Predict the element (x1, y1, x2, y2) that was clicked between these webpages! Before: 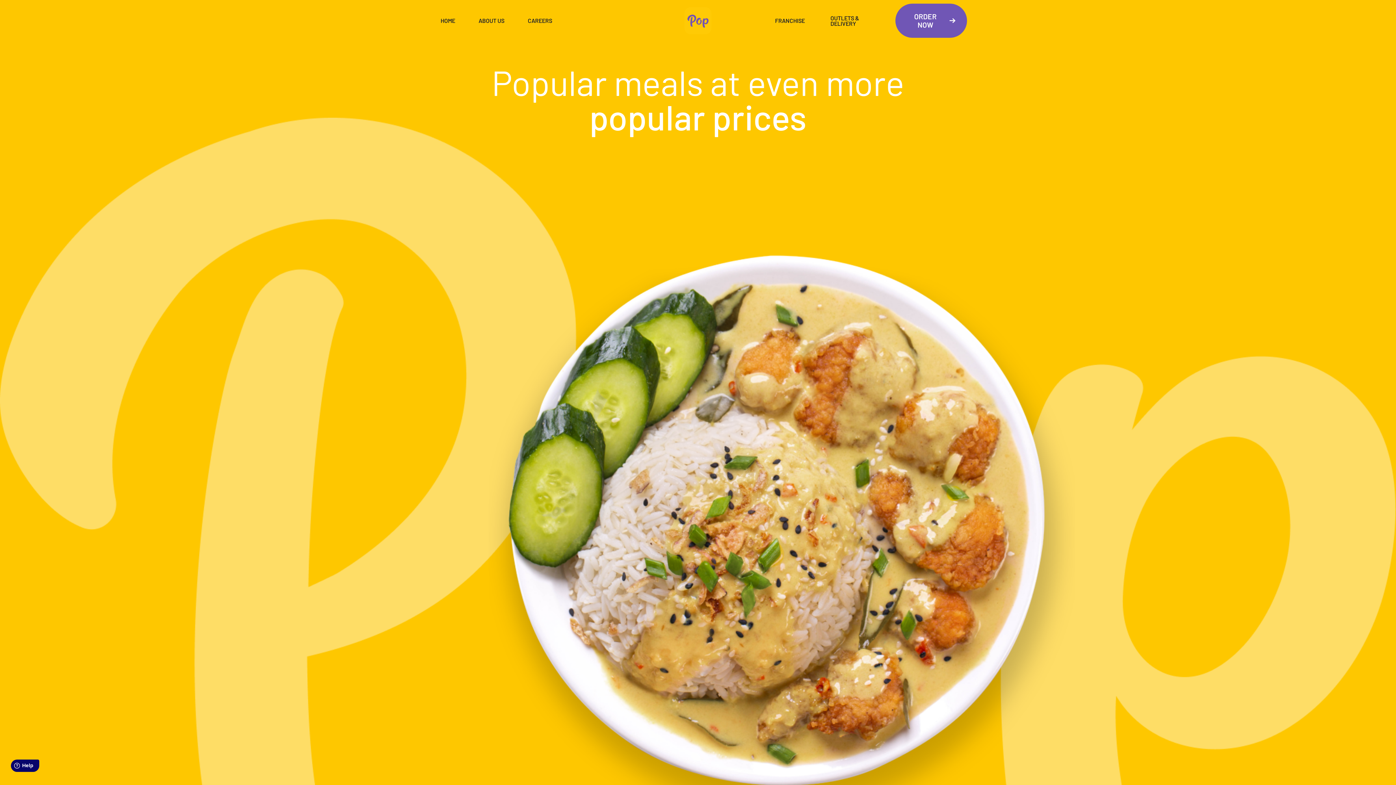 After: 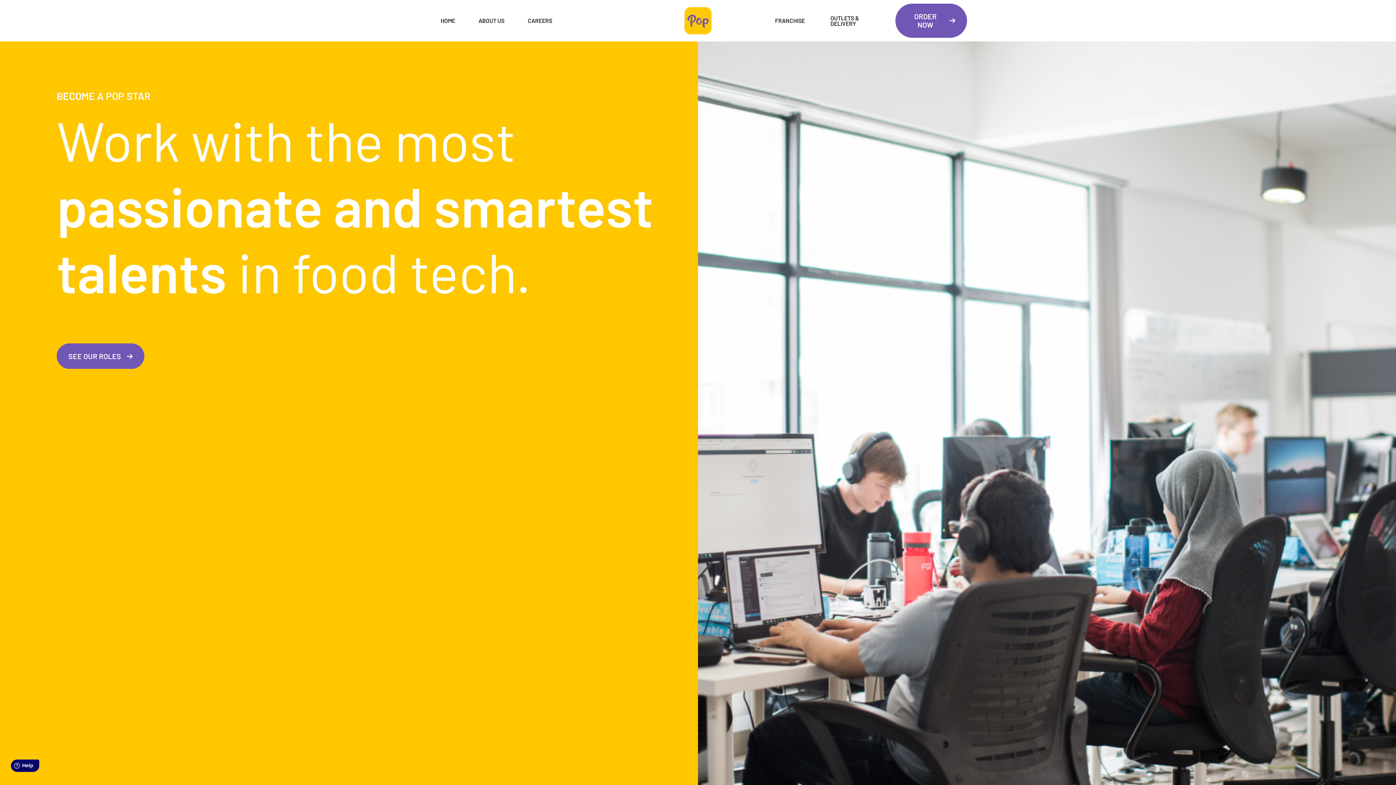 Action: label: CAREERS bbox: (527, 17, 552, 23)